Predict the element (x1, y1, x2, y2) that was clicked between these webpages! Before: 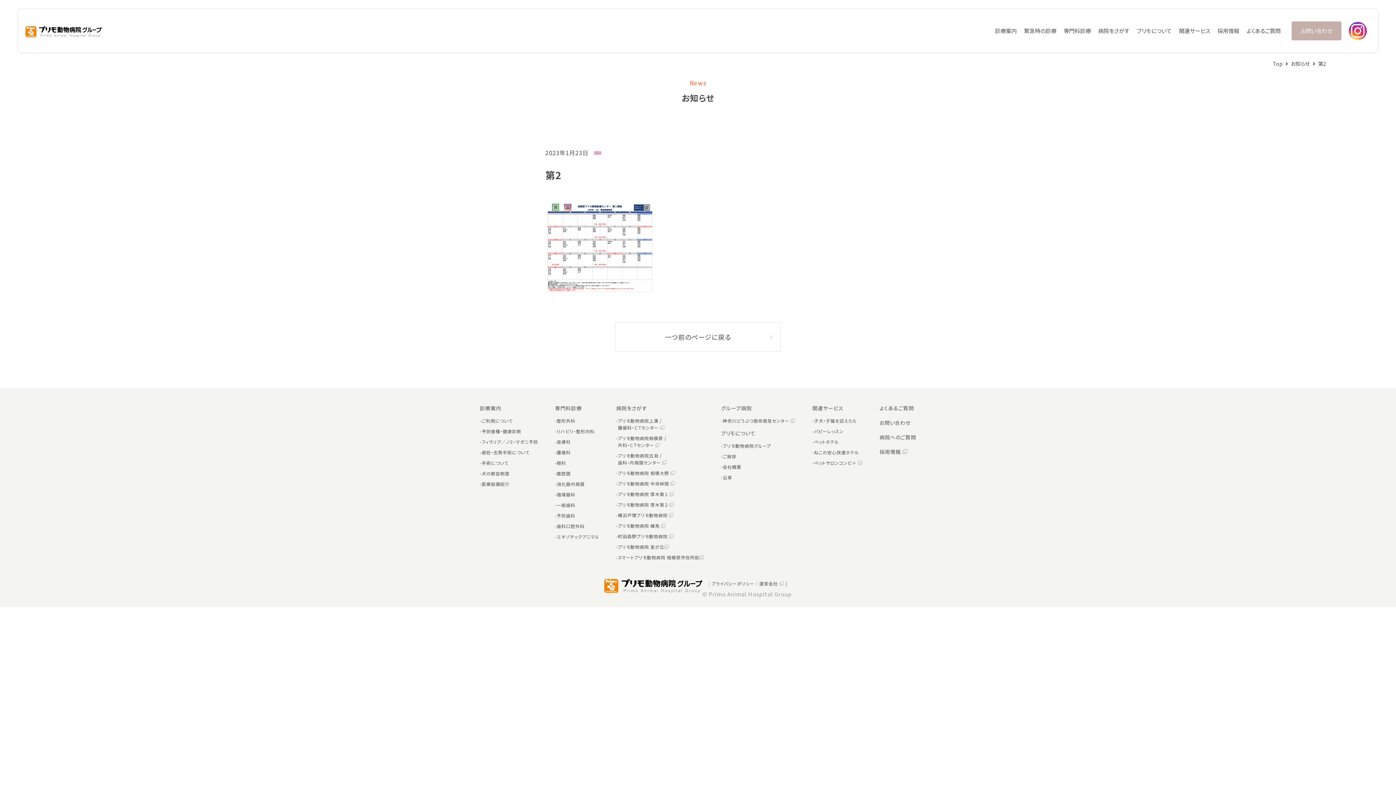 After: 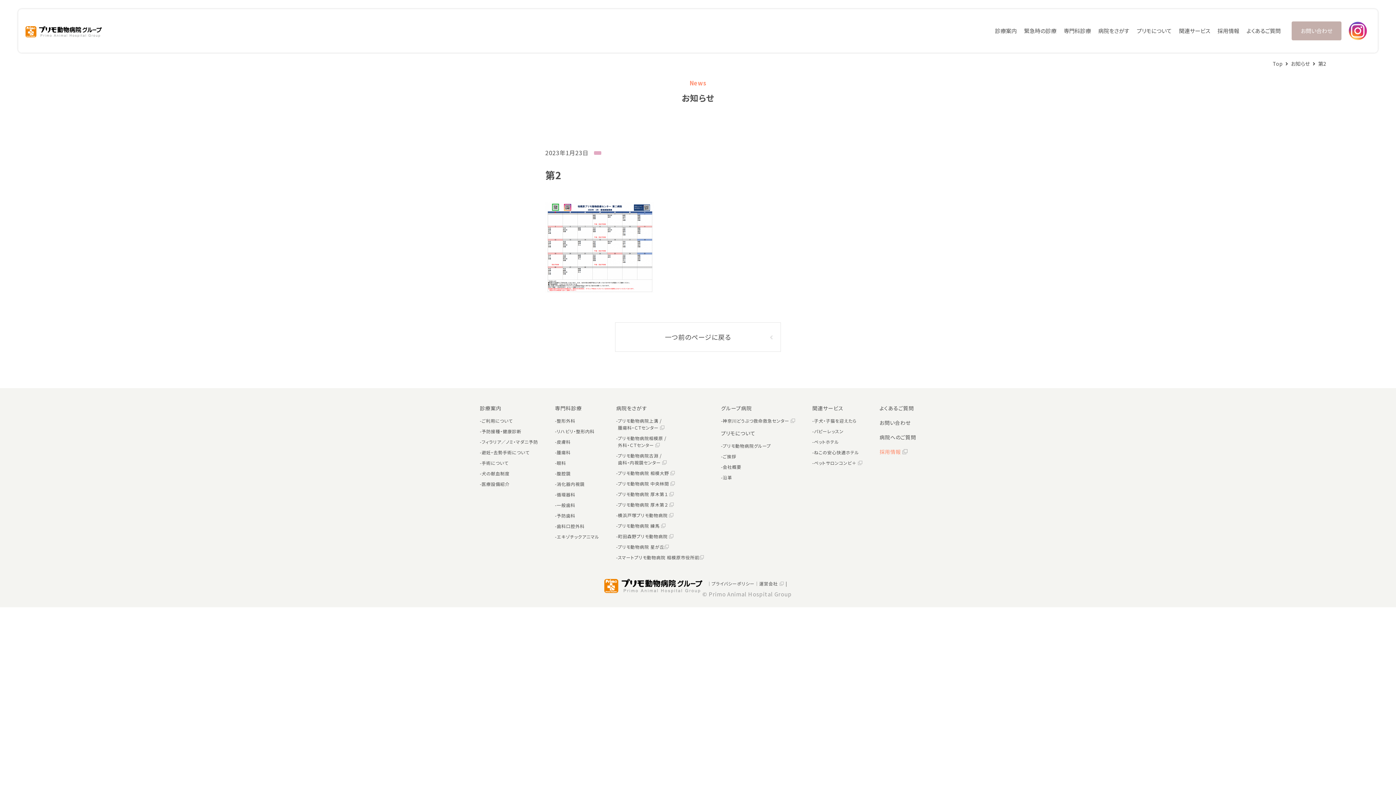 Action: bbox: (879, 448, 908, 455) label: 採用情報 